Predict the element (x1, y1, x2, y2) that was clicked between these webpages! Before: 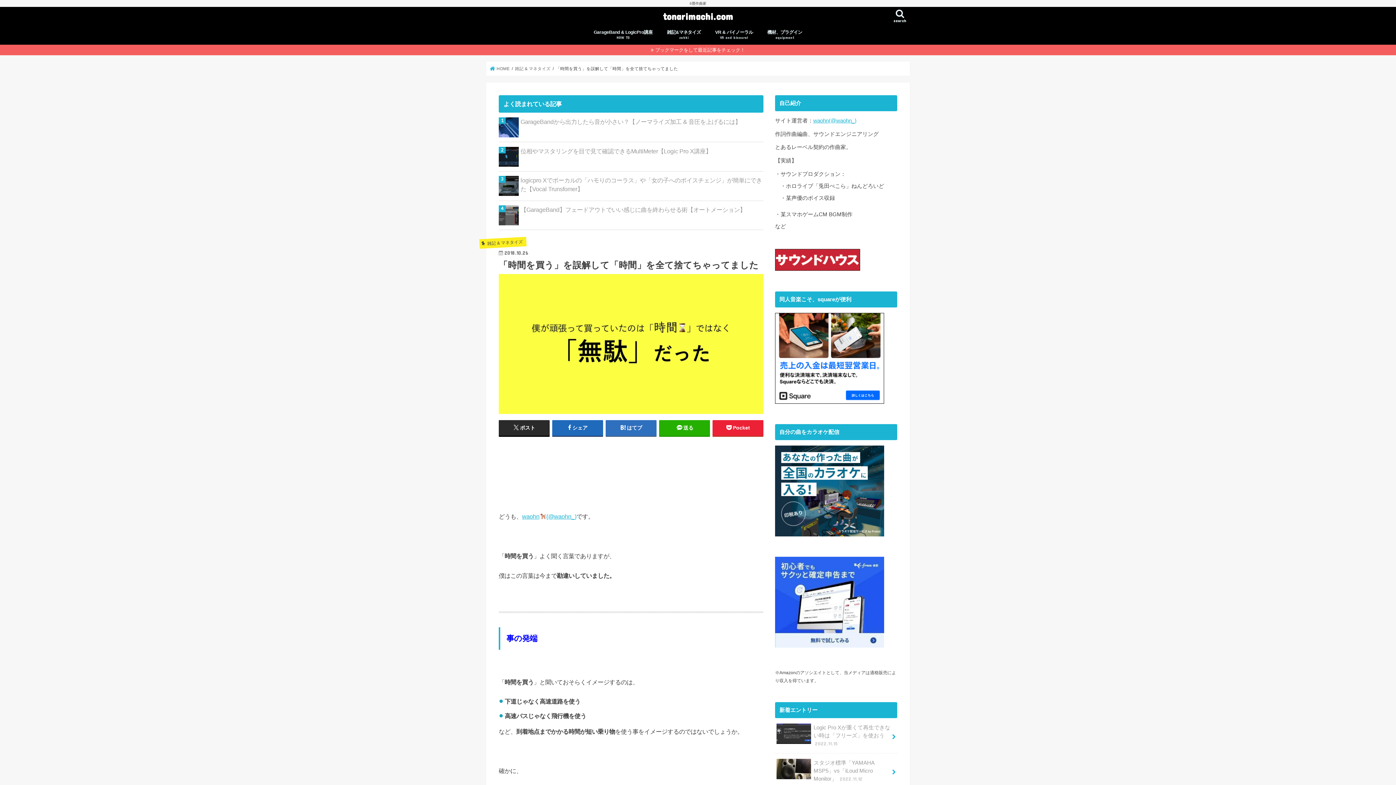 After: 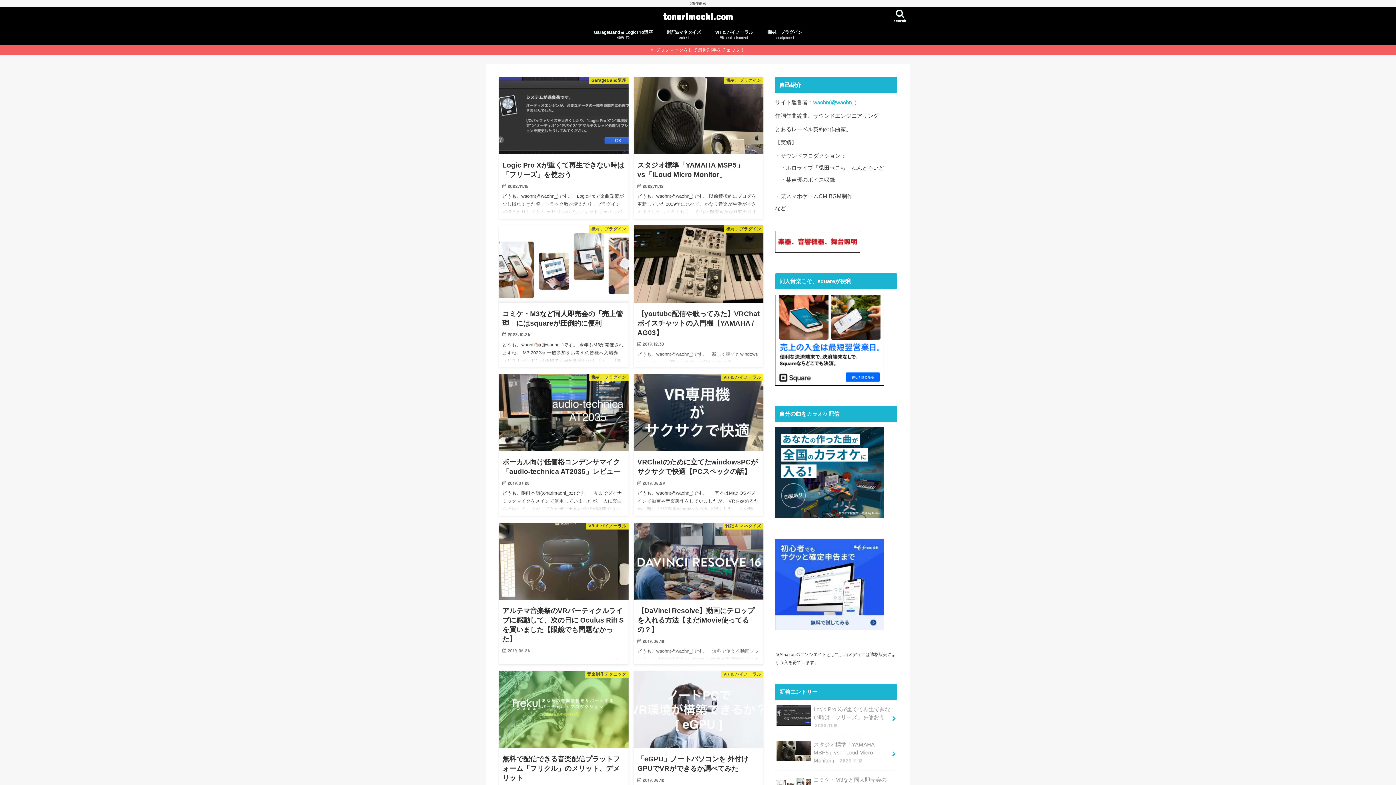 Action: bbox: (662, 9, 733, 22) label: tonarimachi.com